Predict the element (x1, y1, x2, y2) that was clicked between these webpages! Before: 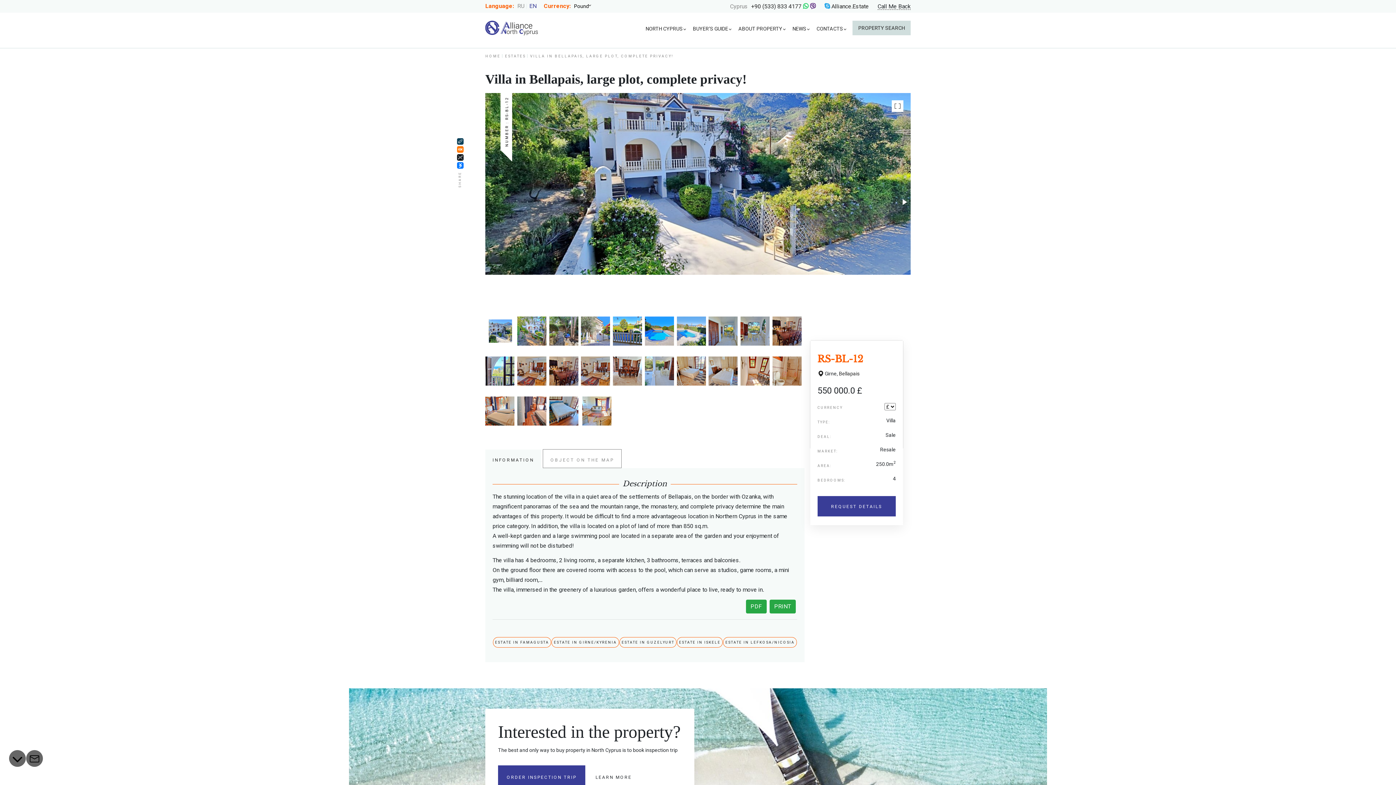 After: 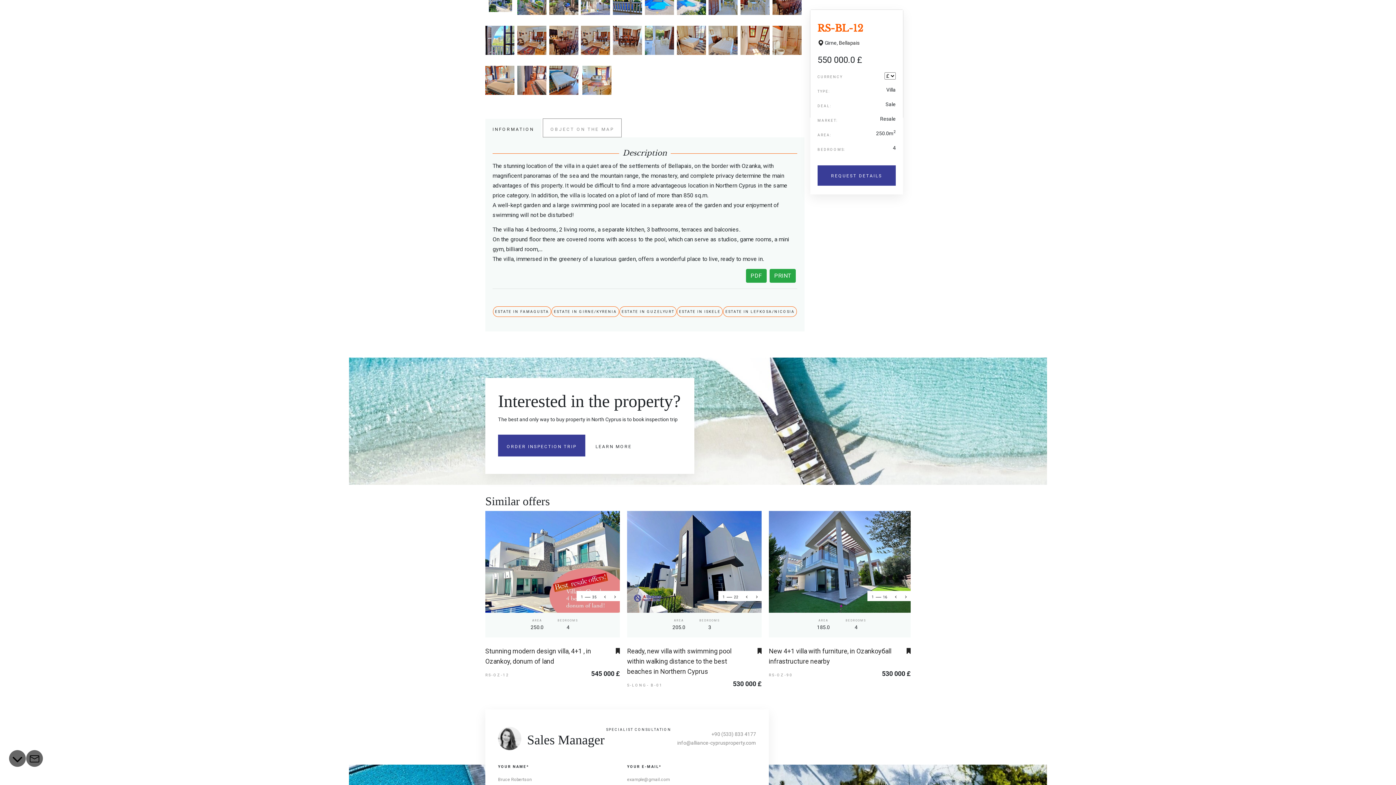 Action: bbox: (9, 750, 25, 767)